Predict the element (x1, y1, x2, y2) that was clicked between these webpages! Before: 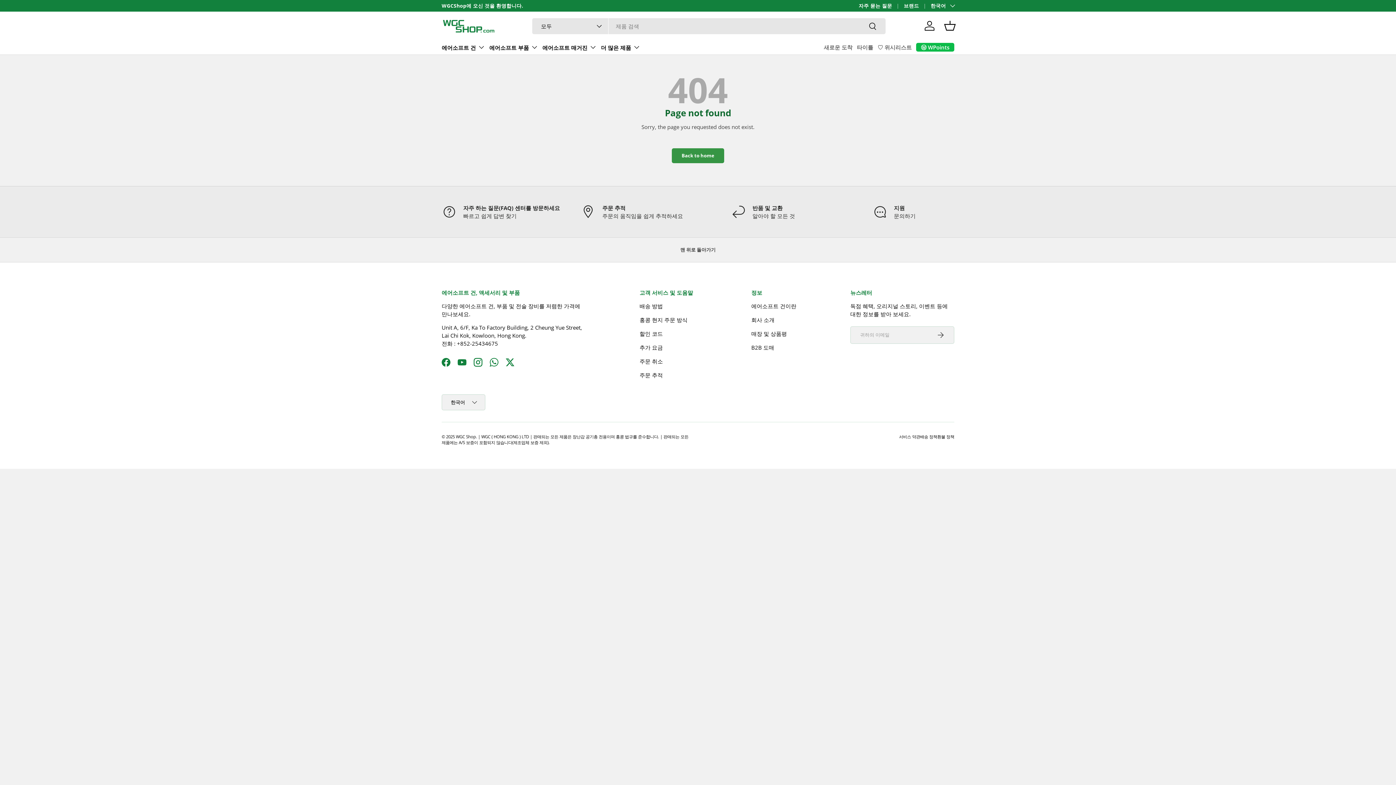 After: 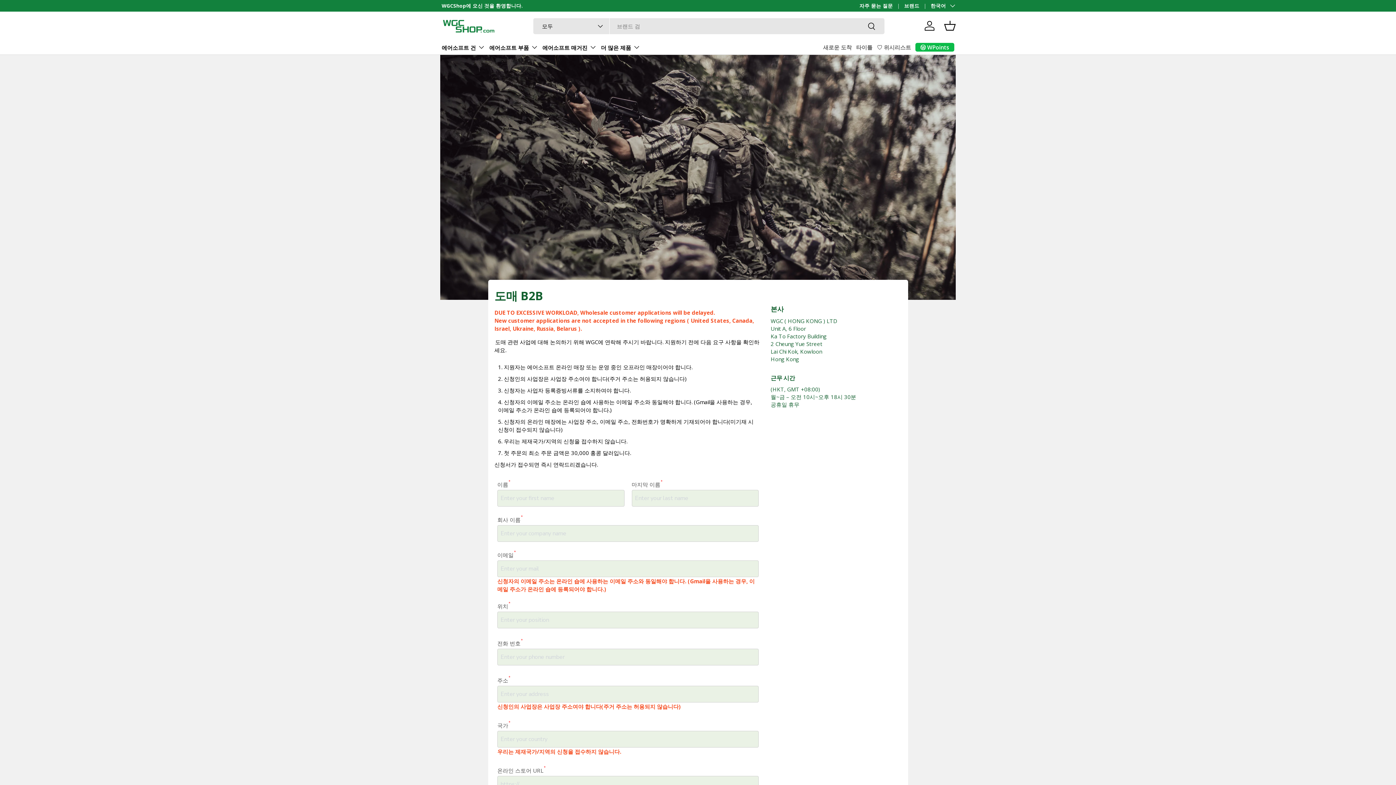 Action: label: B2B 도매 bbox: (751, 344, 774, 351)